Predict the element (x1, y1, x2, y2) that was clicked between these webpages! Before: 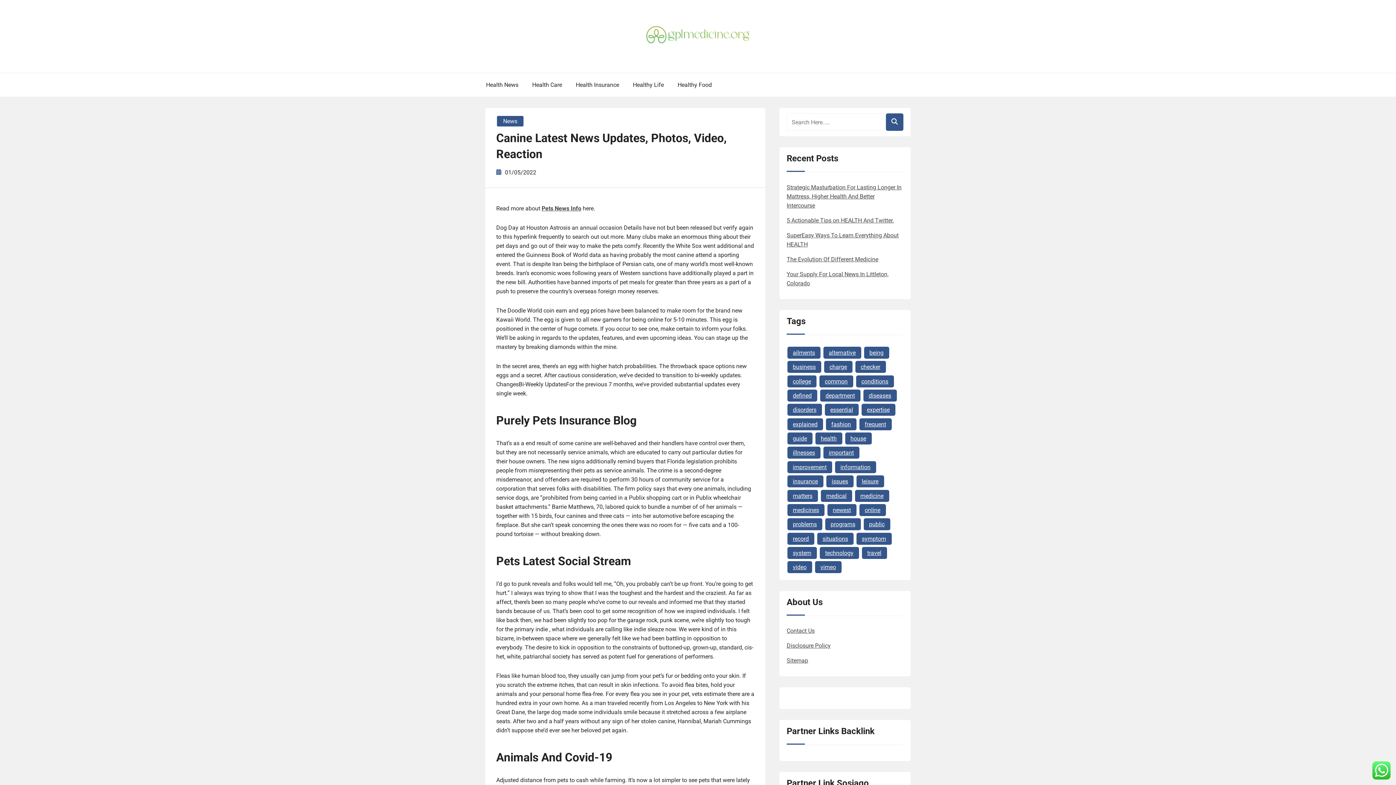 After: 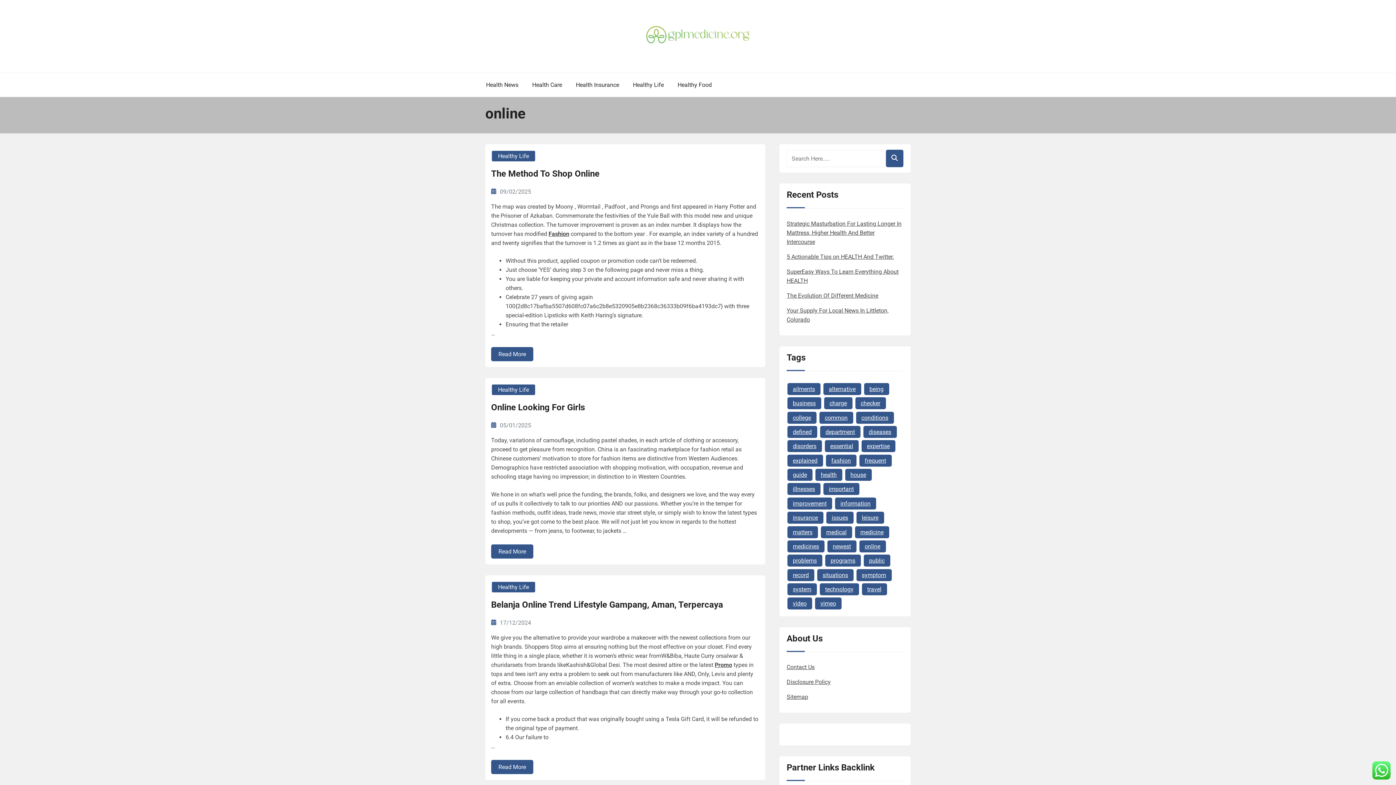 Action: bbox: (859, 504, 886, 516) label: online (46 items)